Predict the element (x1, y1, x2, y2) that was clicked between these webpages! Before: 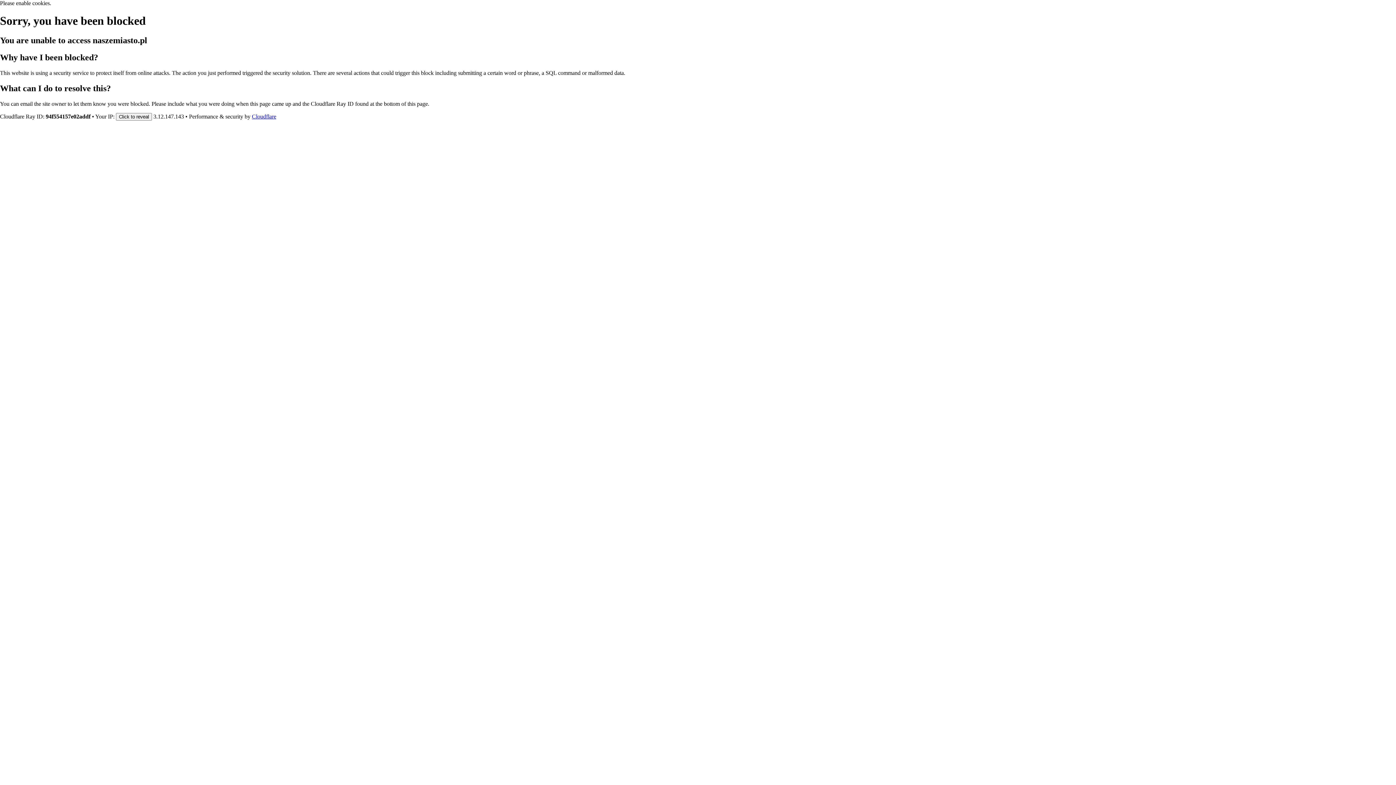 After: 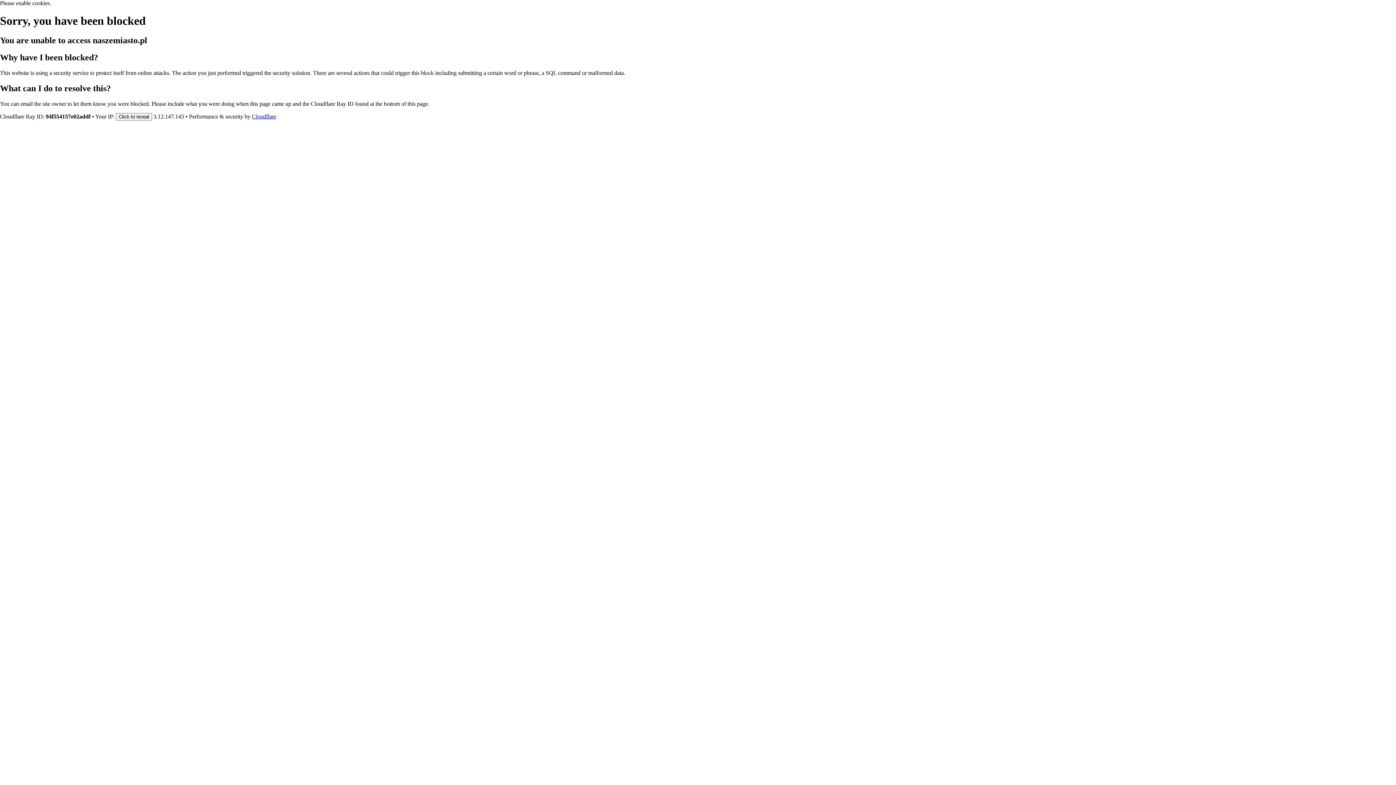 Action: bbox: (252, 113, 276, 119) label: Cloudflare